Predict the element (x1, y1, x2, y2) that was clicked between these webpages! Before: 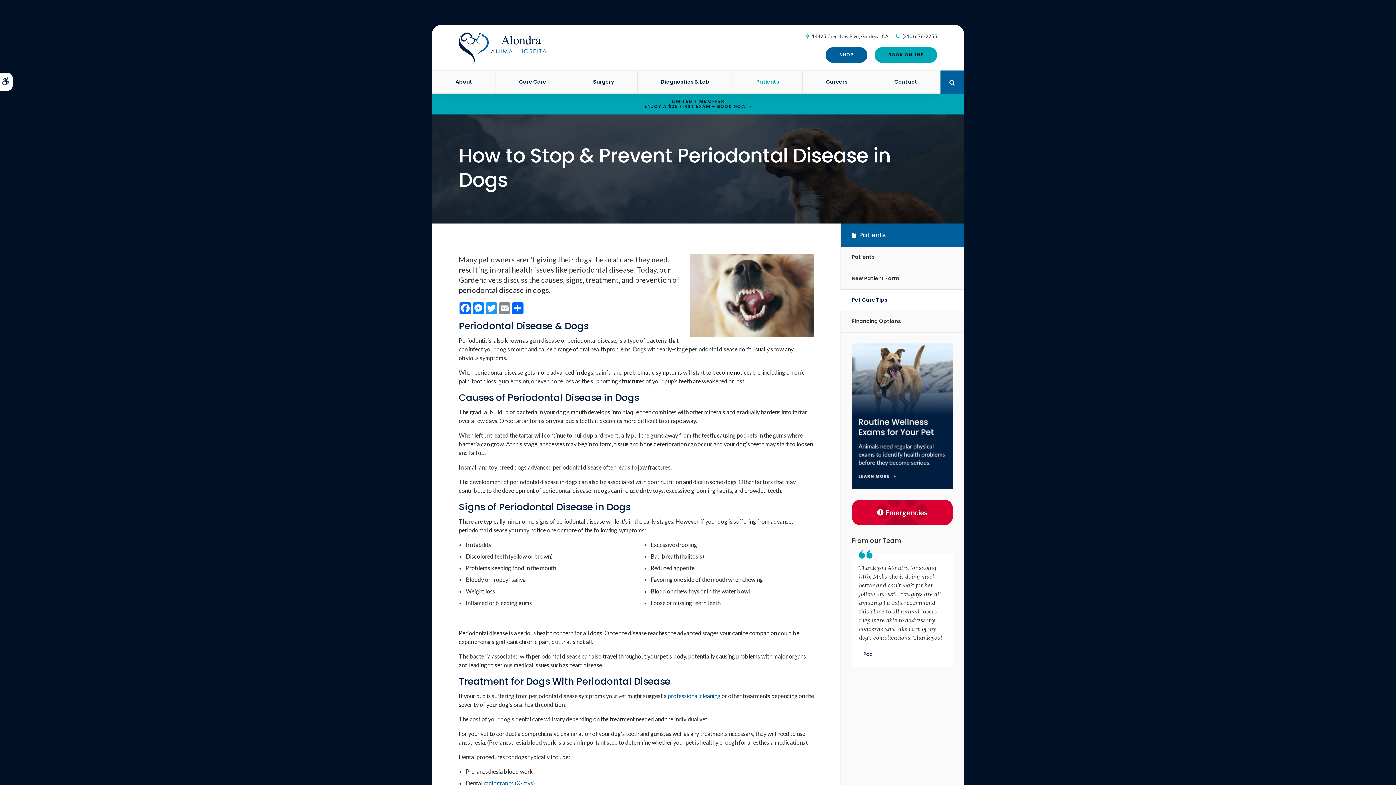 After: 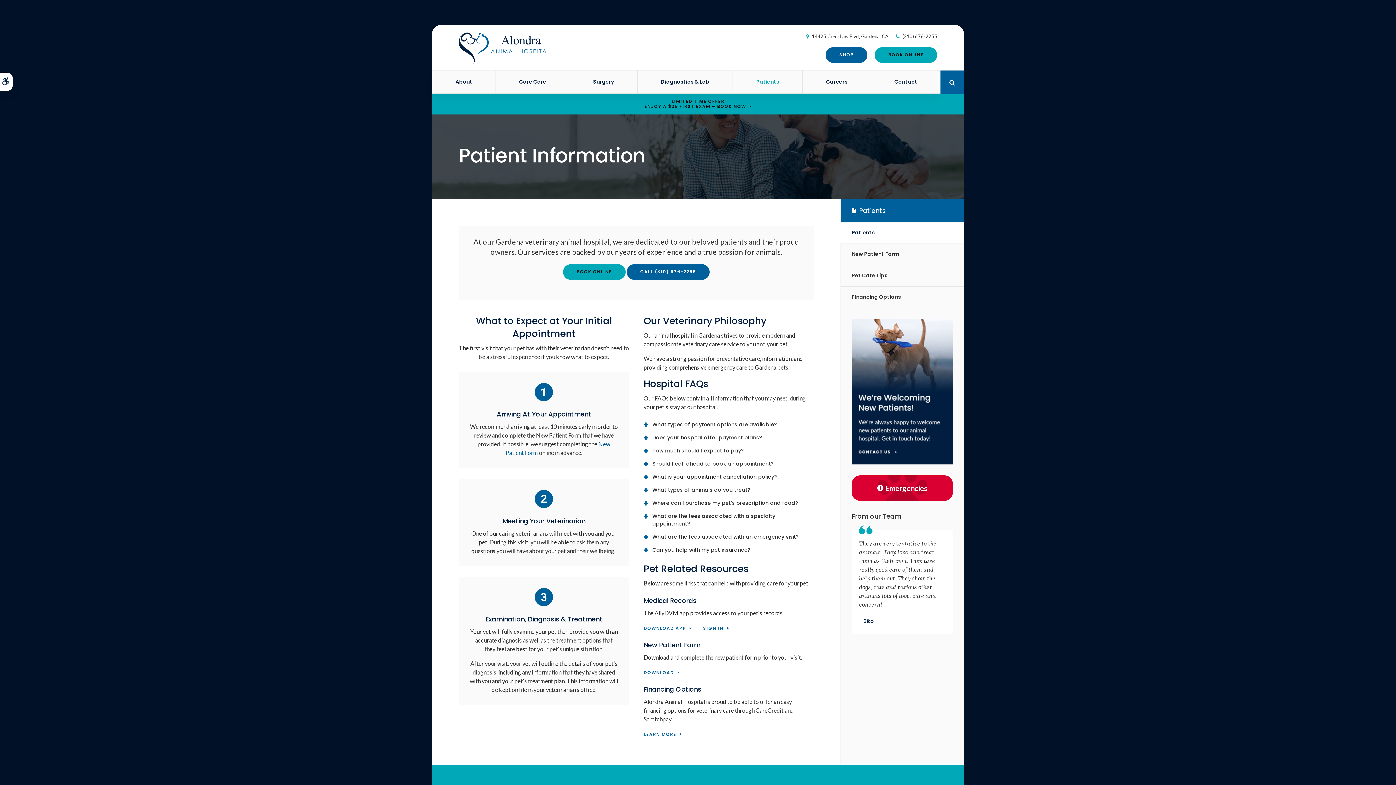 Action: label: Patients bbox: (841, 246, 964, 268)